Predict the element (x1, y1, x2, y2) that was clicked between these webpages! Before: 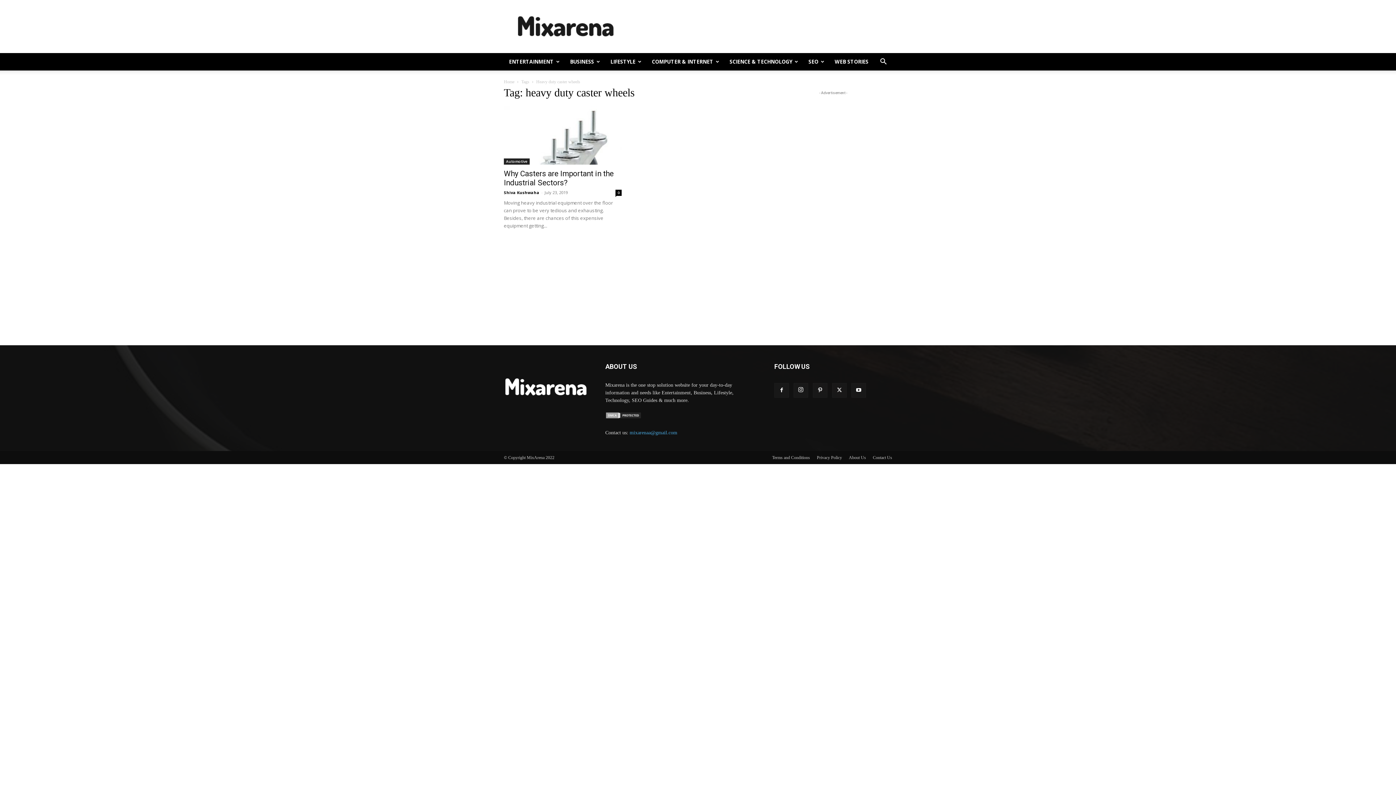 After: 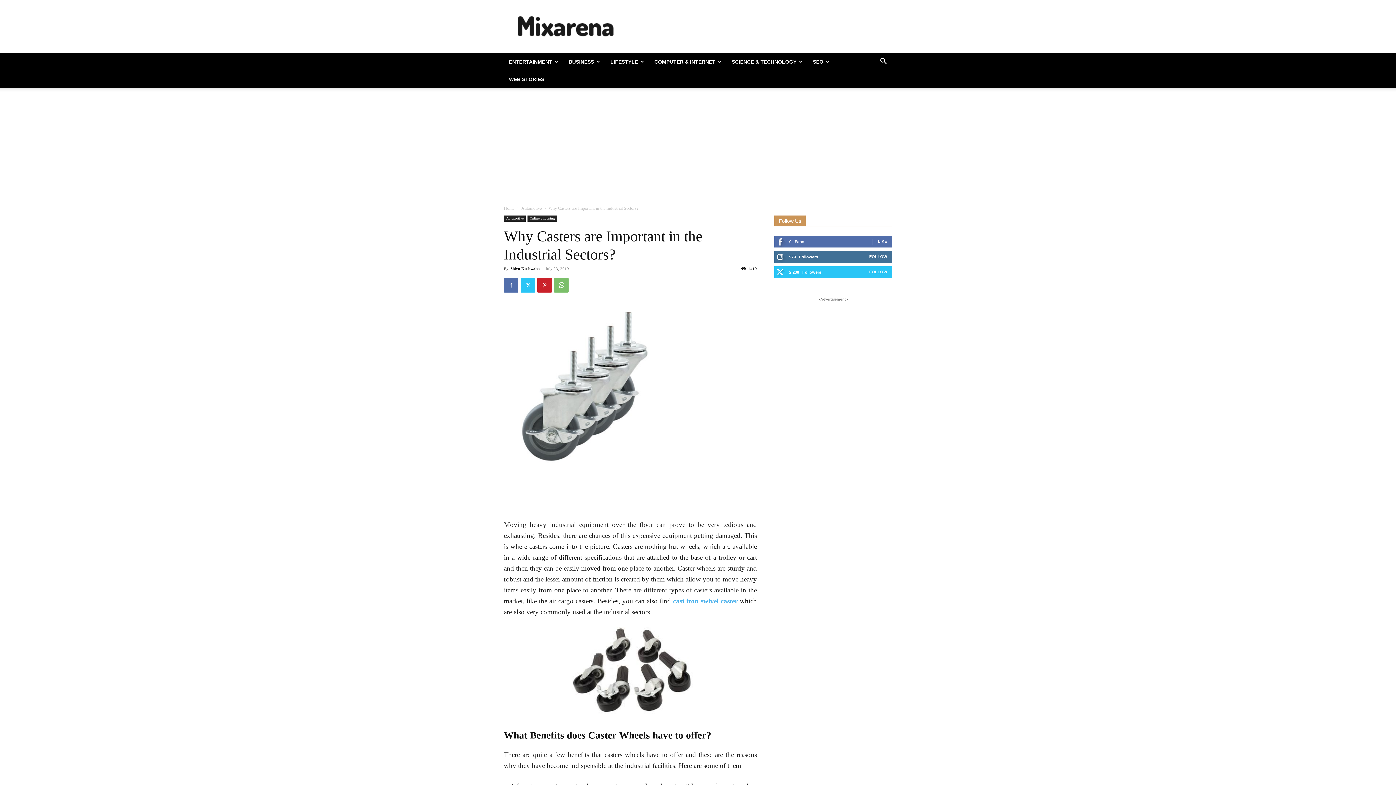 Action: bbox: (504, 169, 613, 187) label: Why Casters are Important in the Industrial Sectors?